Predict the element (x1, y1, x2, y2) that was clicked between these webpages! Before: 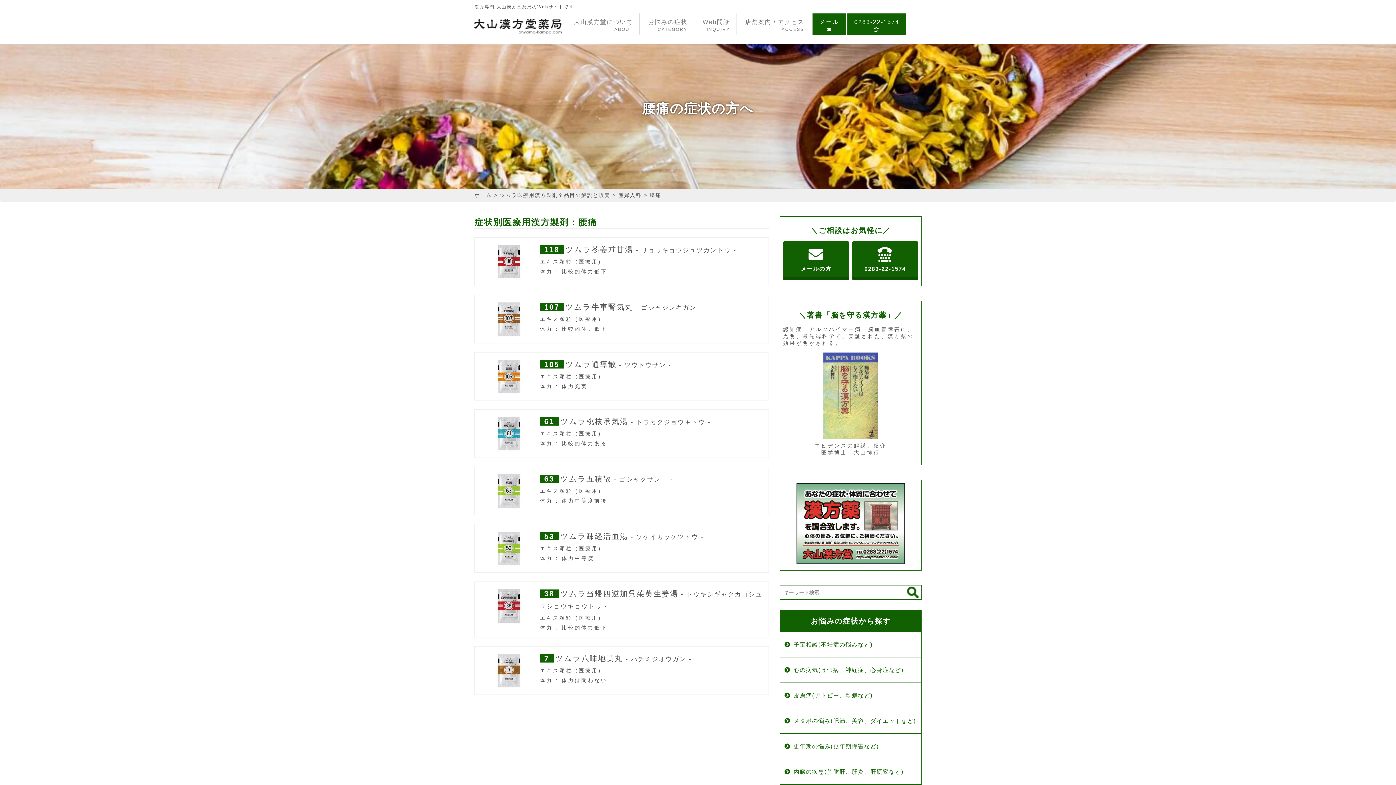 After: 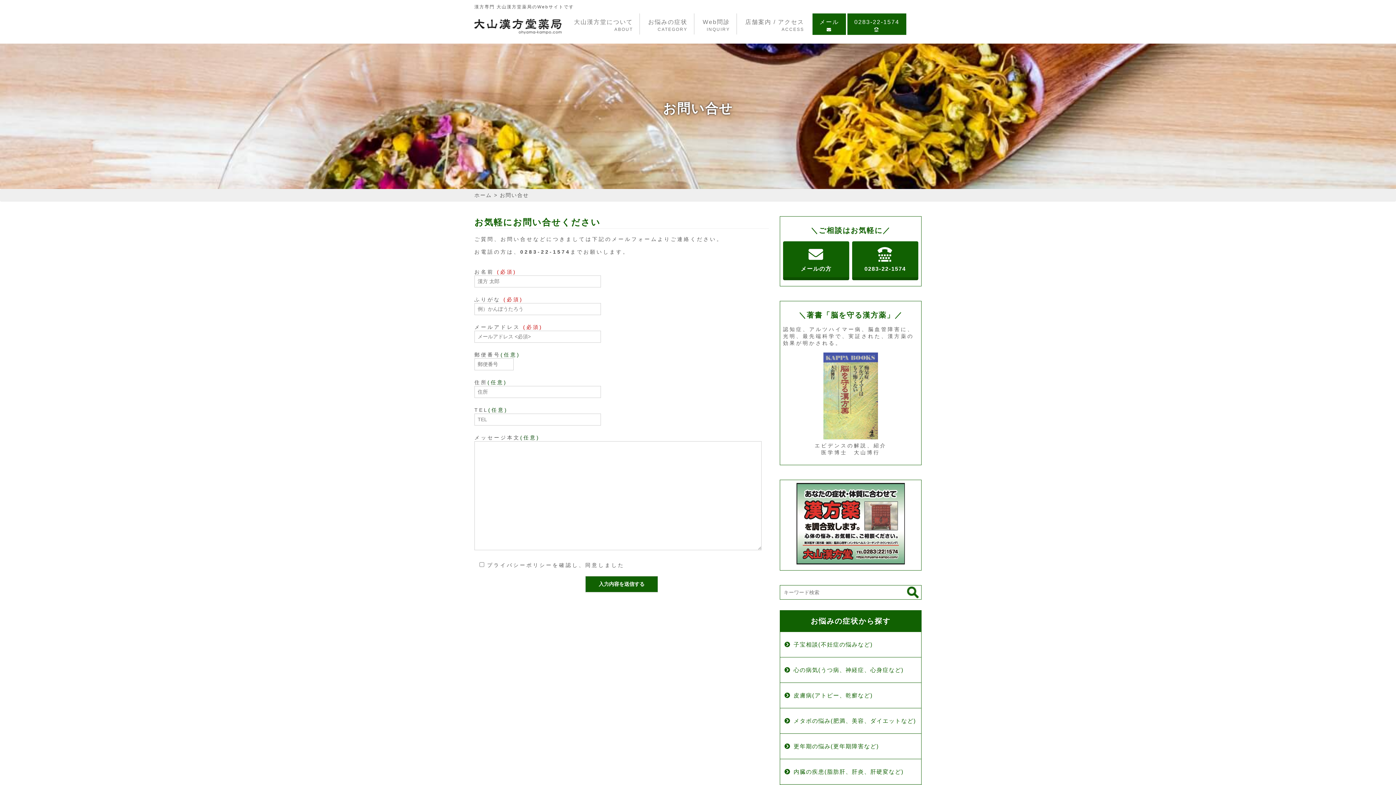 Action: bbox: (814, 14, 844, 33) label: メール